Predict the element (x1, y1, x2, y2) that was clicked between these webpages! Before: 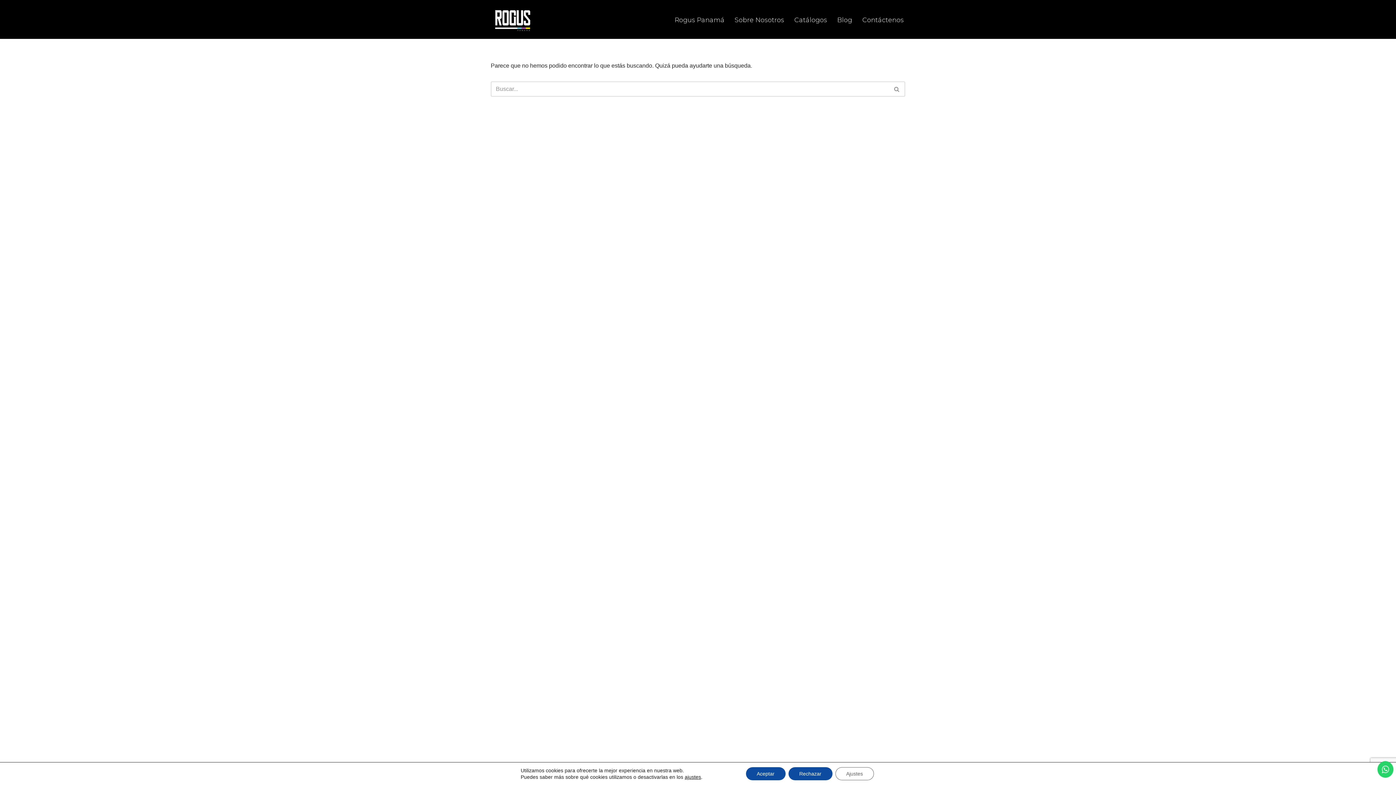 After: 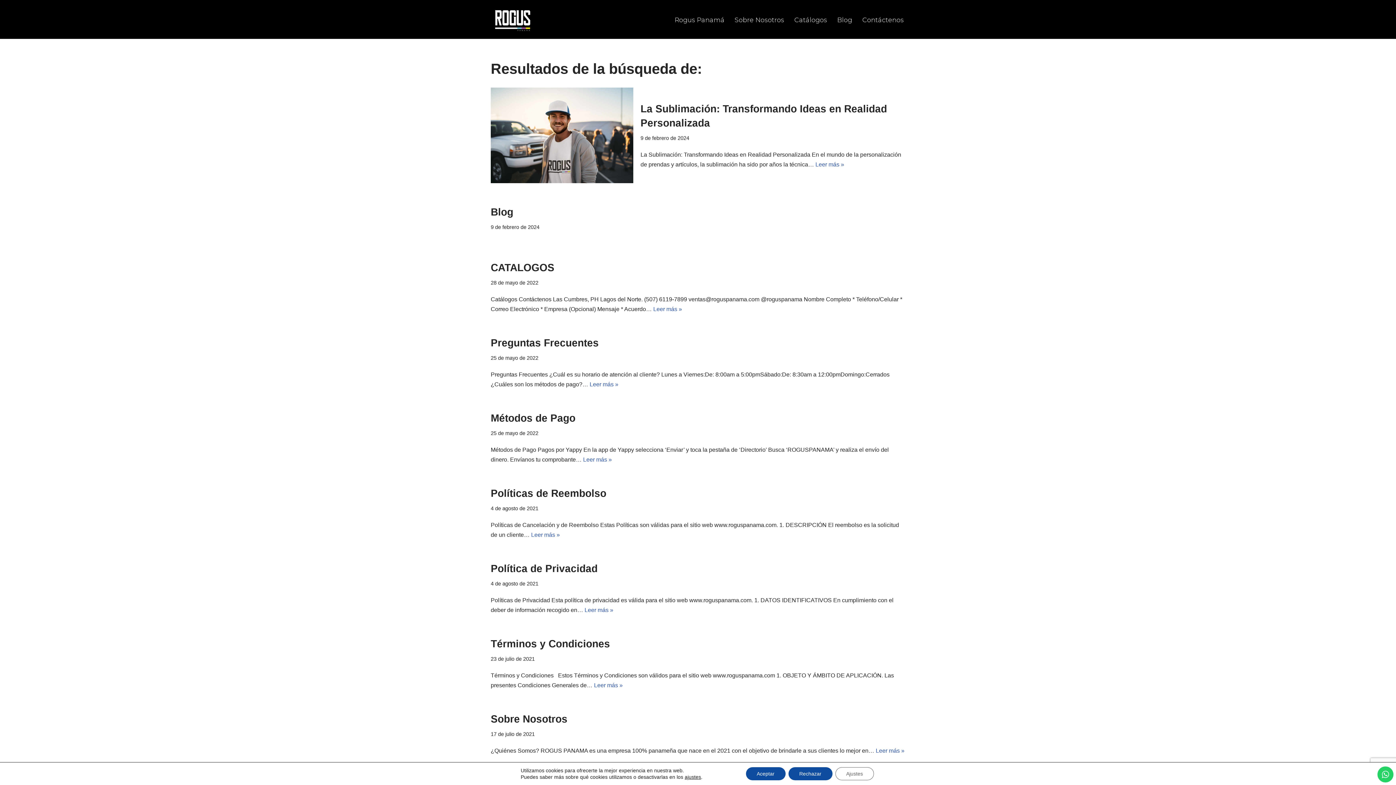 Action: bbox: (889, 81, 905, 96) label: Buscar